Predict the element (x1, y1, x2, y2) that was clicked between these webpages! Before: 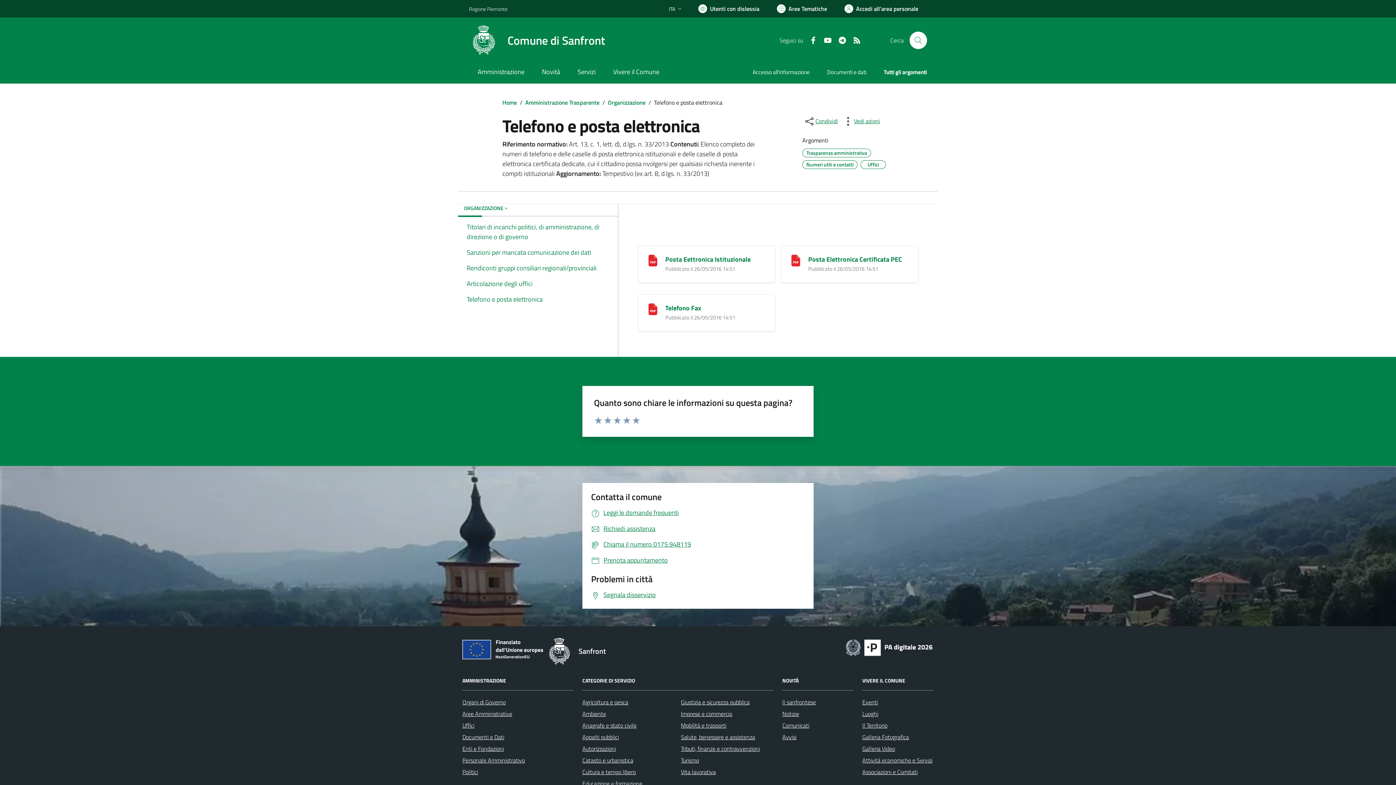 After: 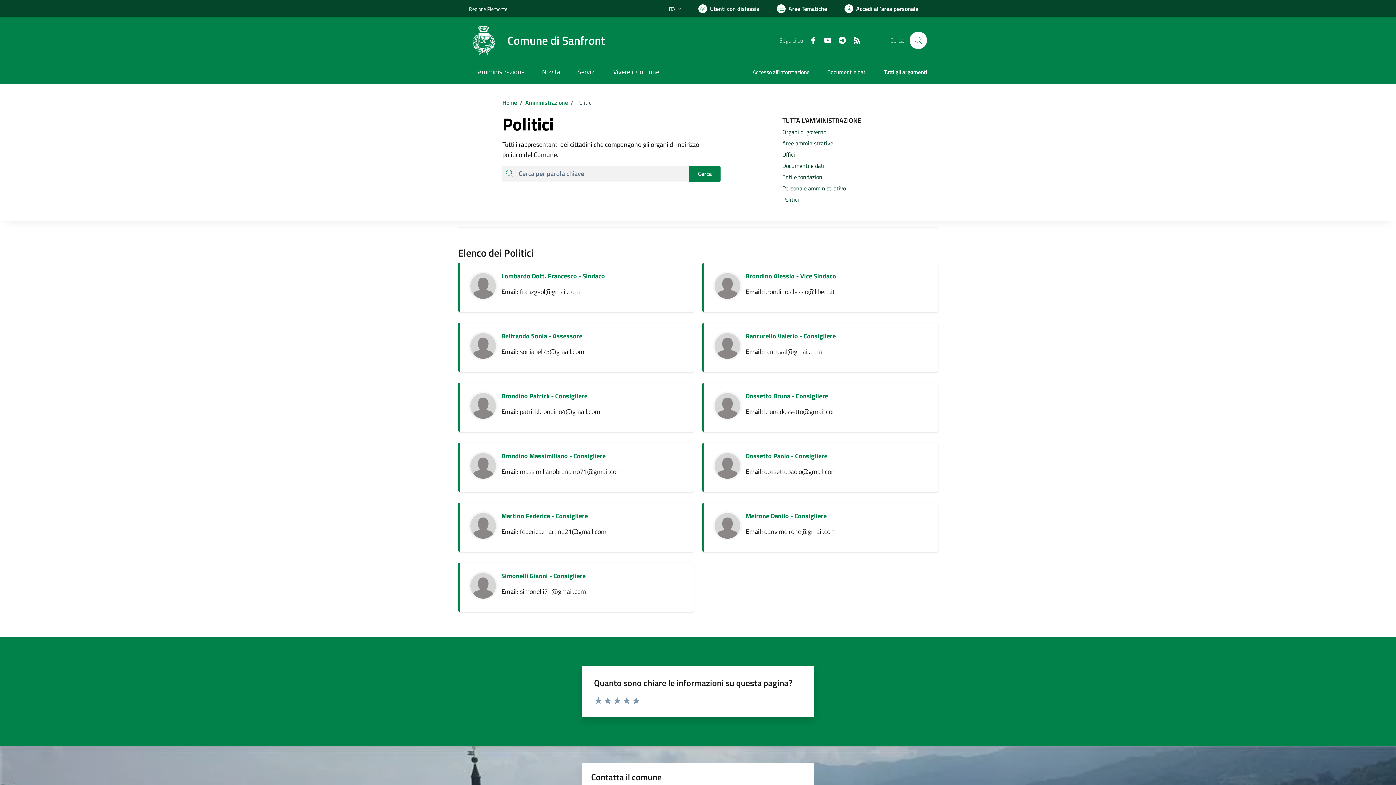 Action: label: Politici bbox: (462, 767, 478, 776)